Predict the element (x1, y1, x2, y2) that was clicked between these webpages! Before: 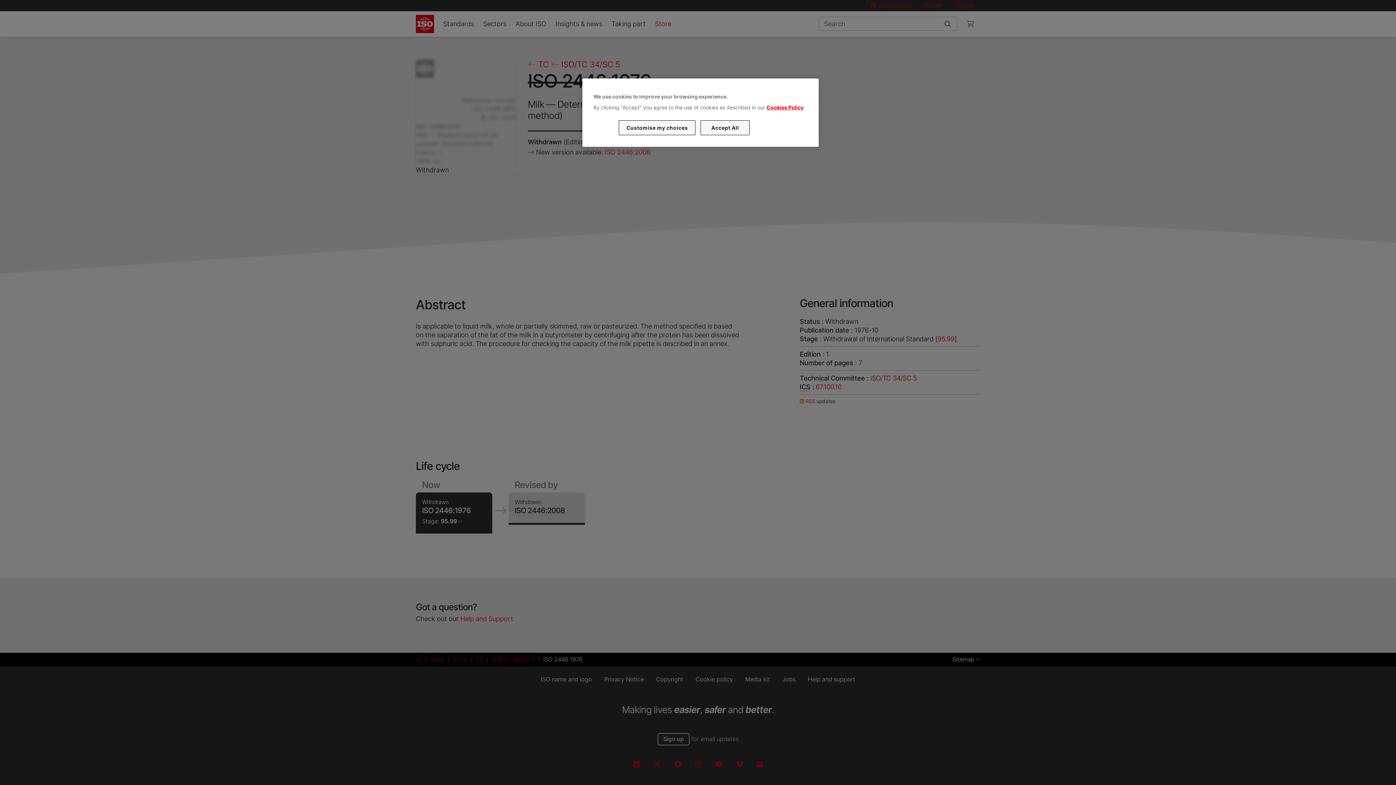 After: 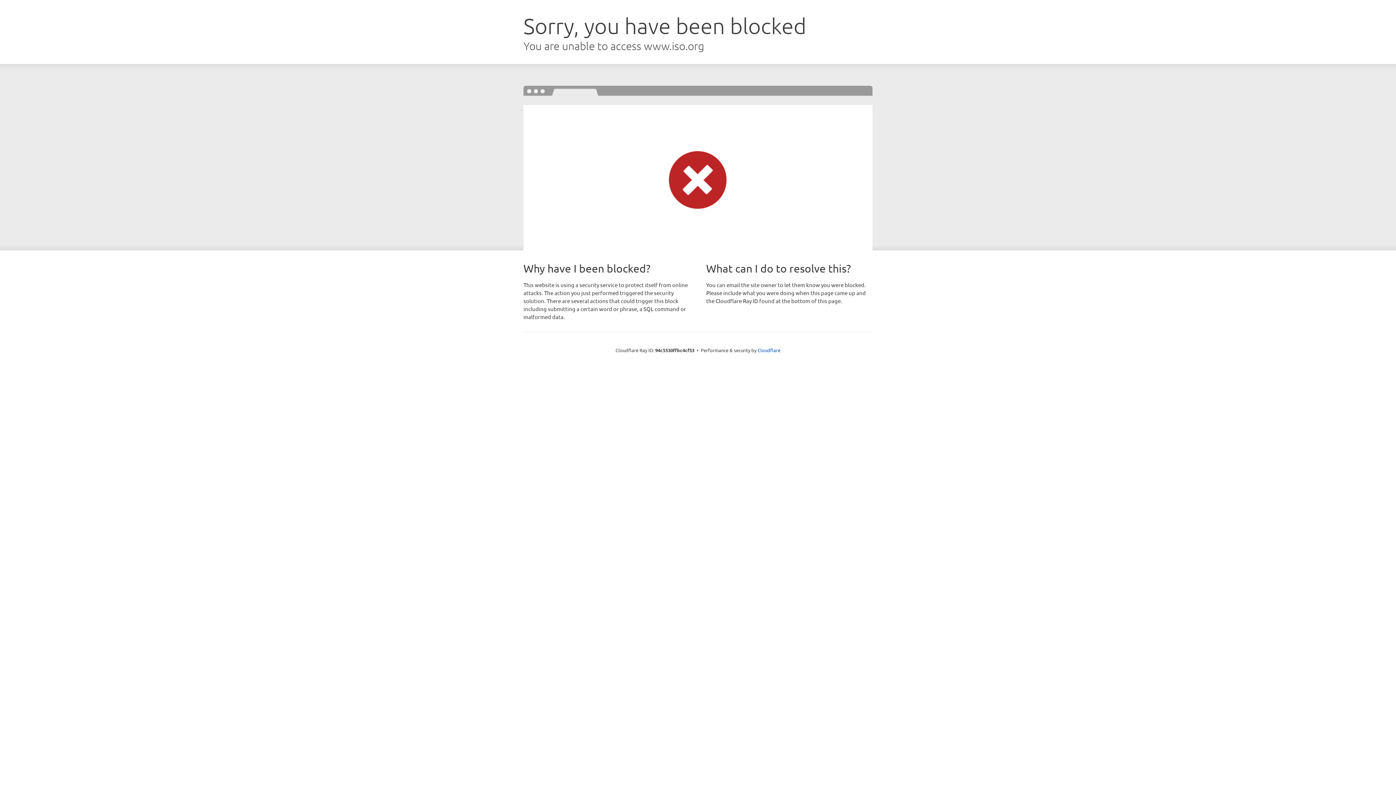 Action: bbox: (766, 104, 803, 110) label: Cookies Policy